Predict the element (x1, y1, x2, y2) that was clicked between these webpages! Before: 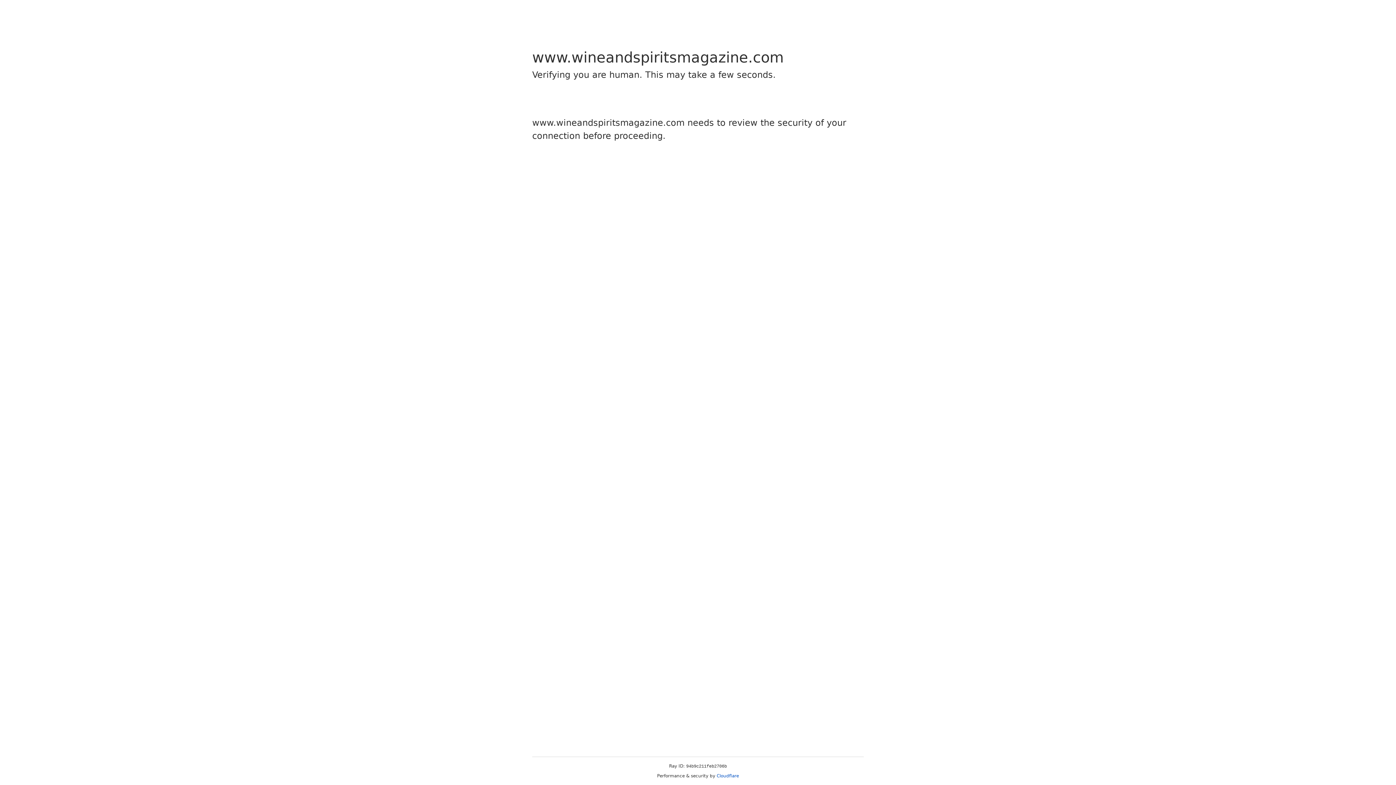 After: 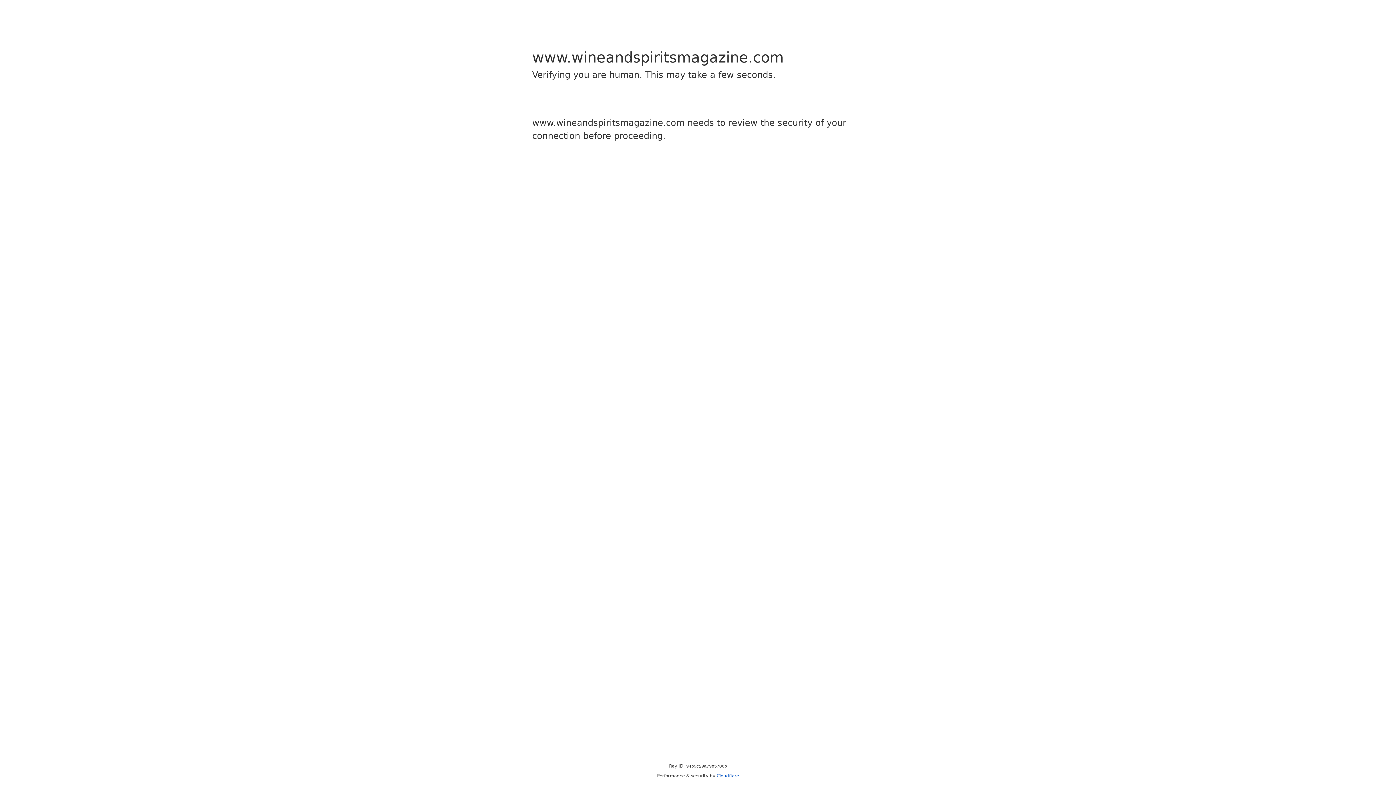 Action: label: Cloudflare bbox: (716, 773, 739, 778)